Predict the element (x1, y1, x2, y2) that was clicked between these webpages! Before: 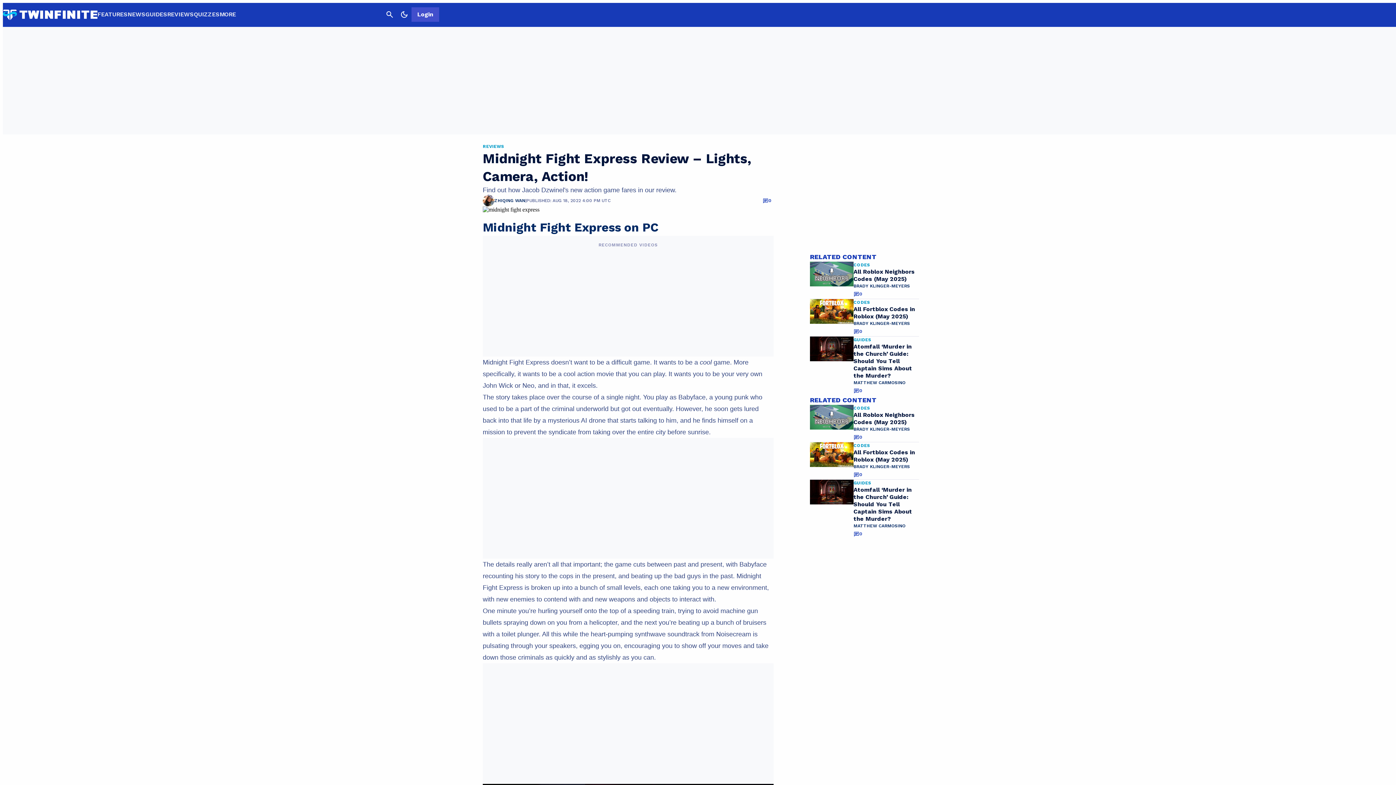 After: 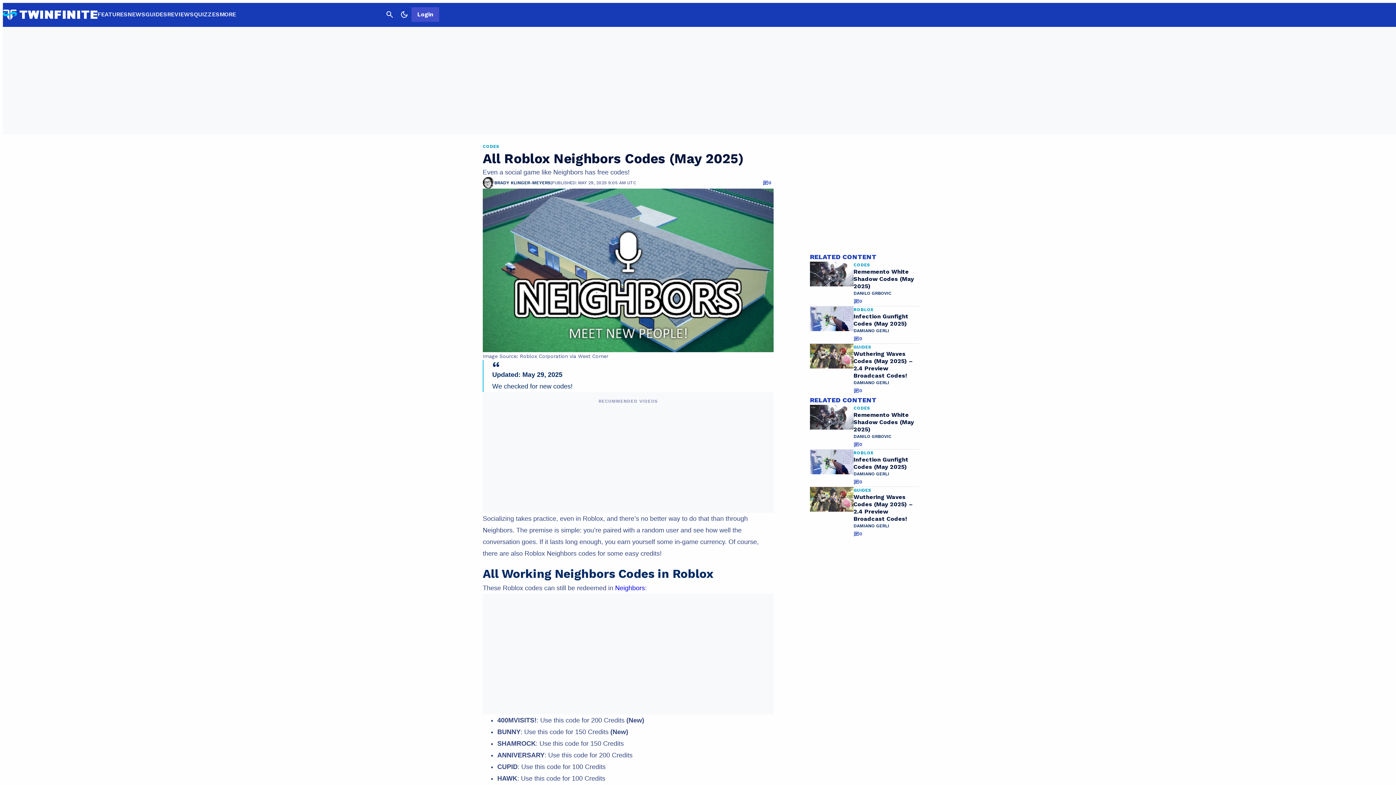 Action: bbox: (853, 289, 862, 298) label: 0